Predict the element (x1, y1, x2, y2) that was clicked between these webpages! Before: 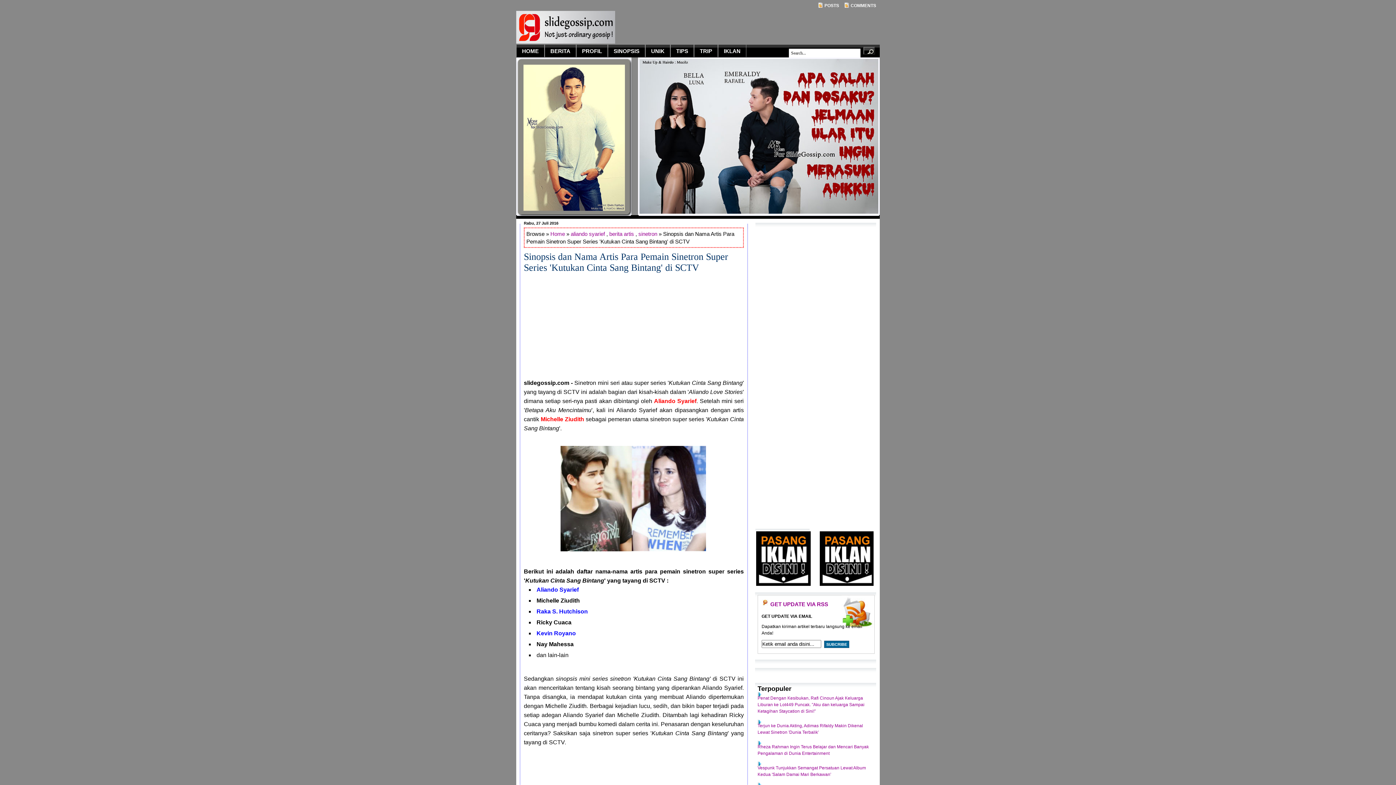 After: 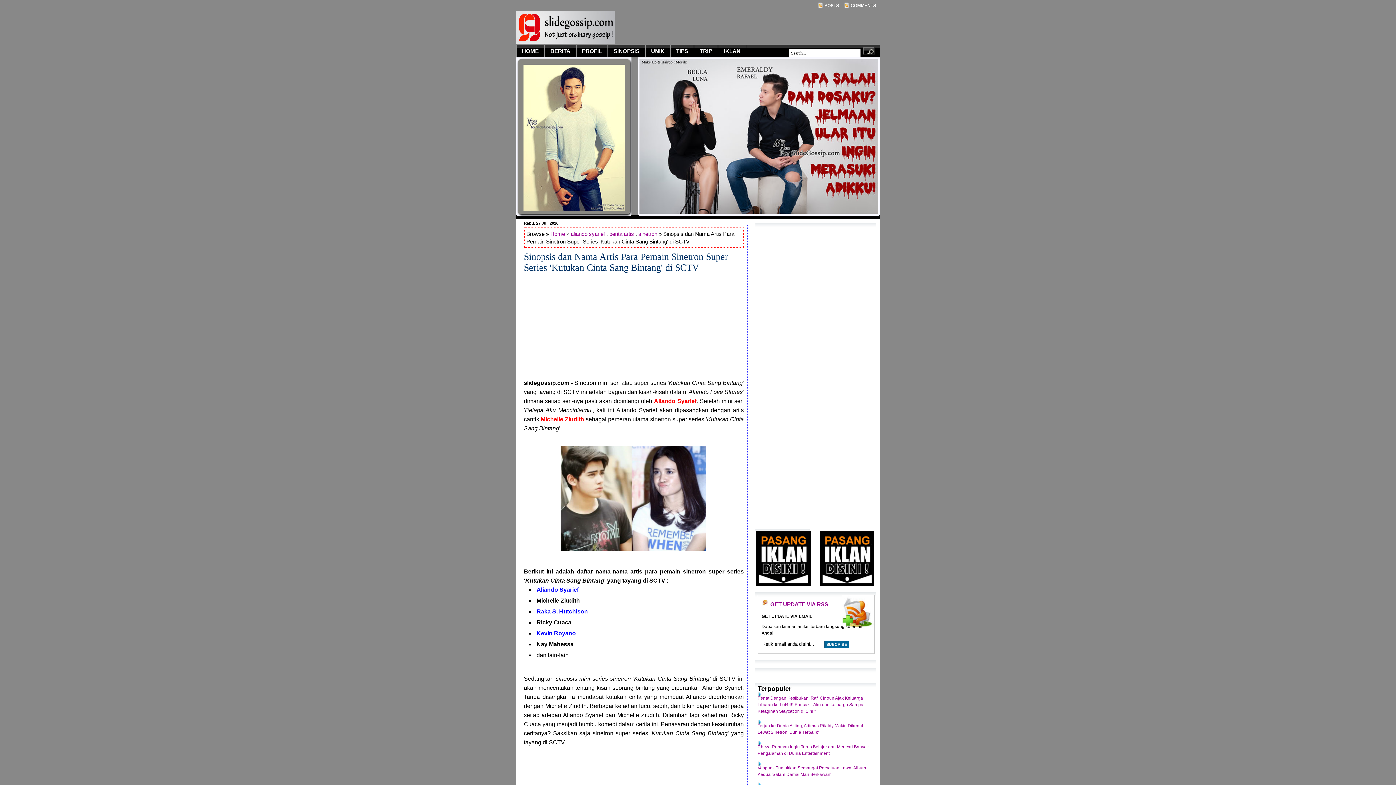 Action: bbox: (516, 39, 615, 44)